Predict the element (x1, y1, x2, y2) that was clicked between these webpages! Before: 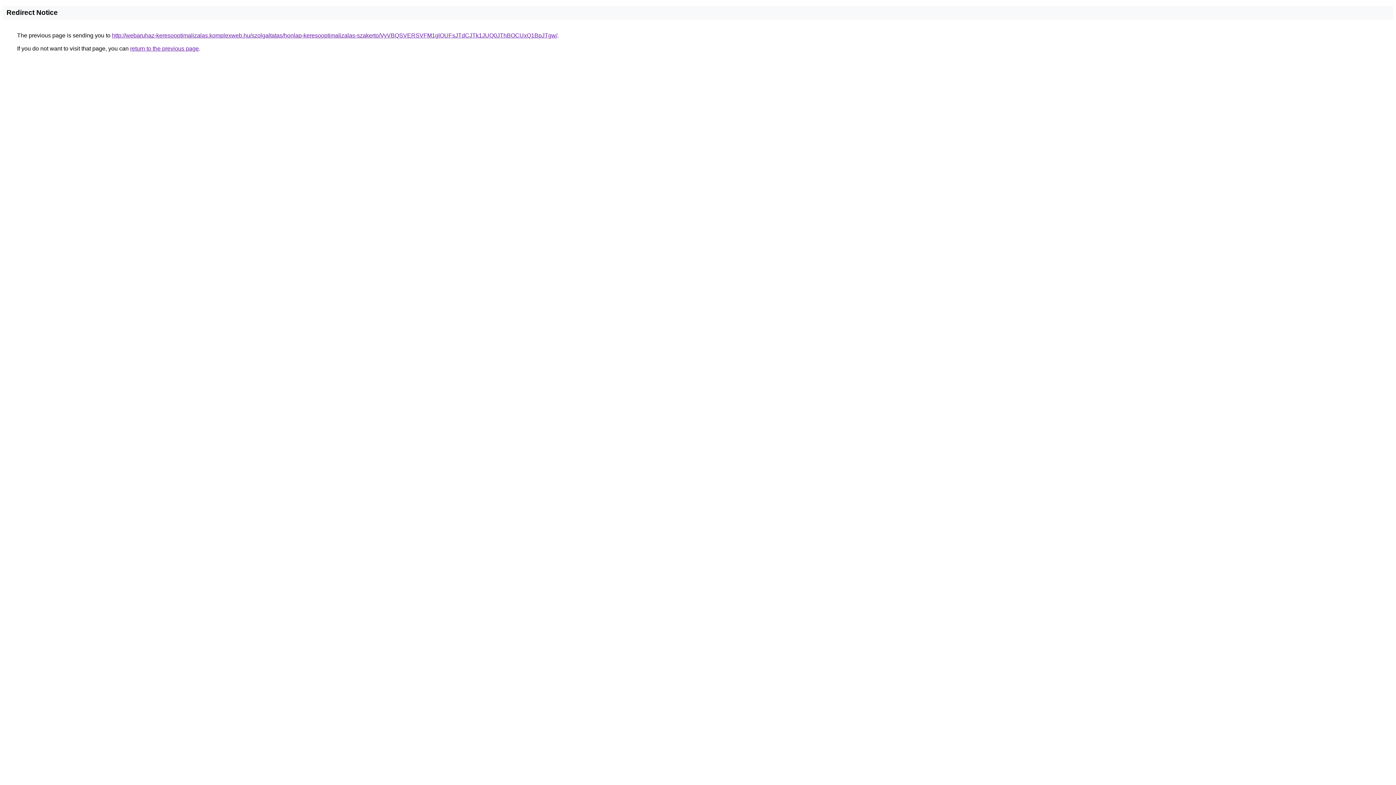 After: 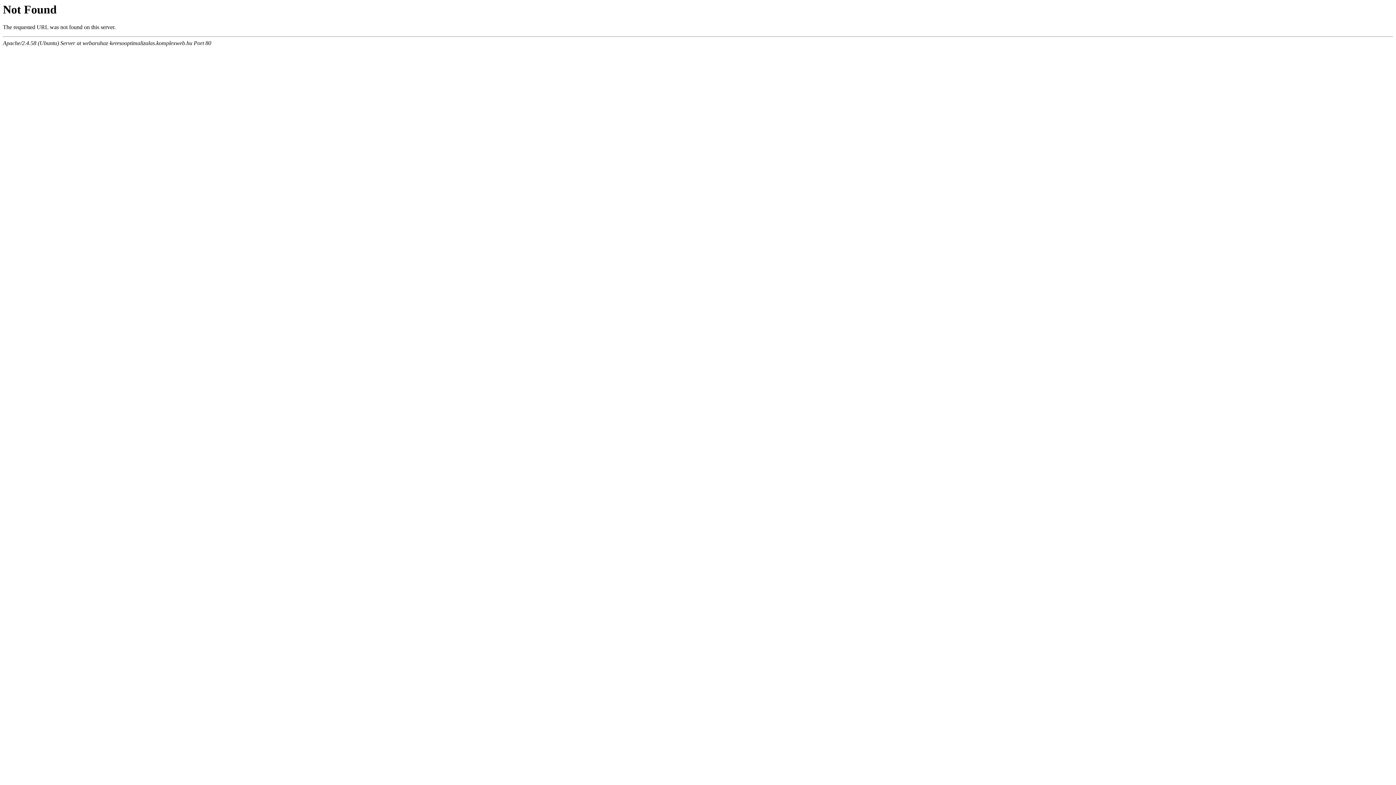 Action: label: http://webaruhaz-keresooptimalizalas.komplexweb.hu/szolgaltatas/honlap-keresooptimalizalas-szakerto/VyVBQSVERSVFM1glOUFsJTdCJTk1JUQ0JThBOCUxQ1BpJTgw/ bbox: (112, 32, 557, 38)